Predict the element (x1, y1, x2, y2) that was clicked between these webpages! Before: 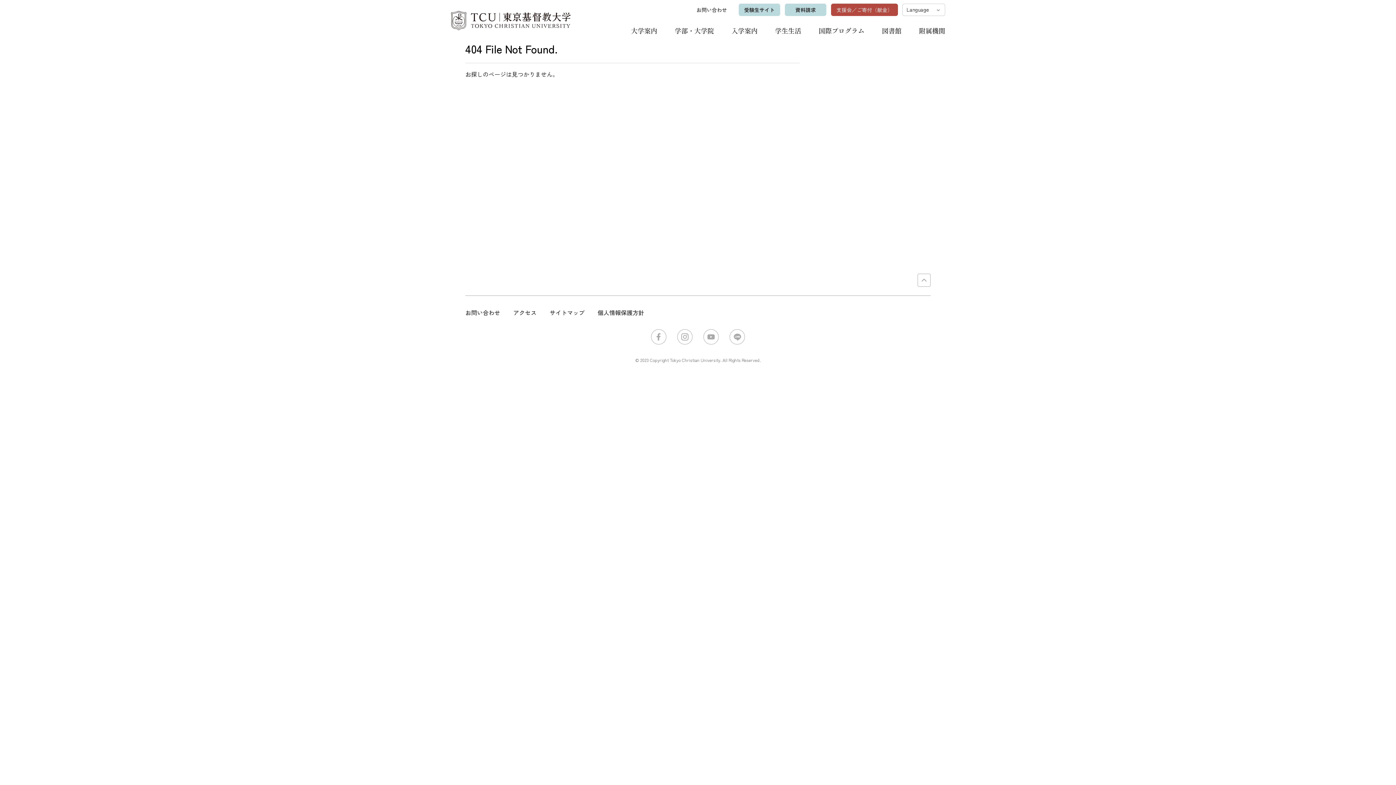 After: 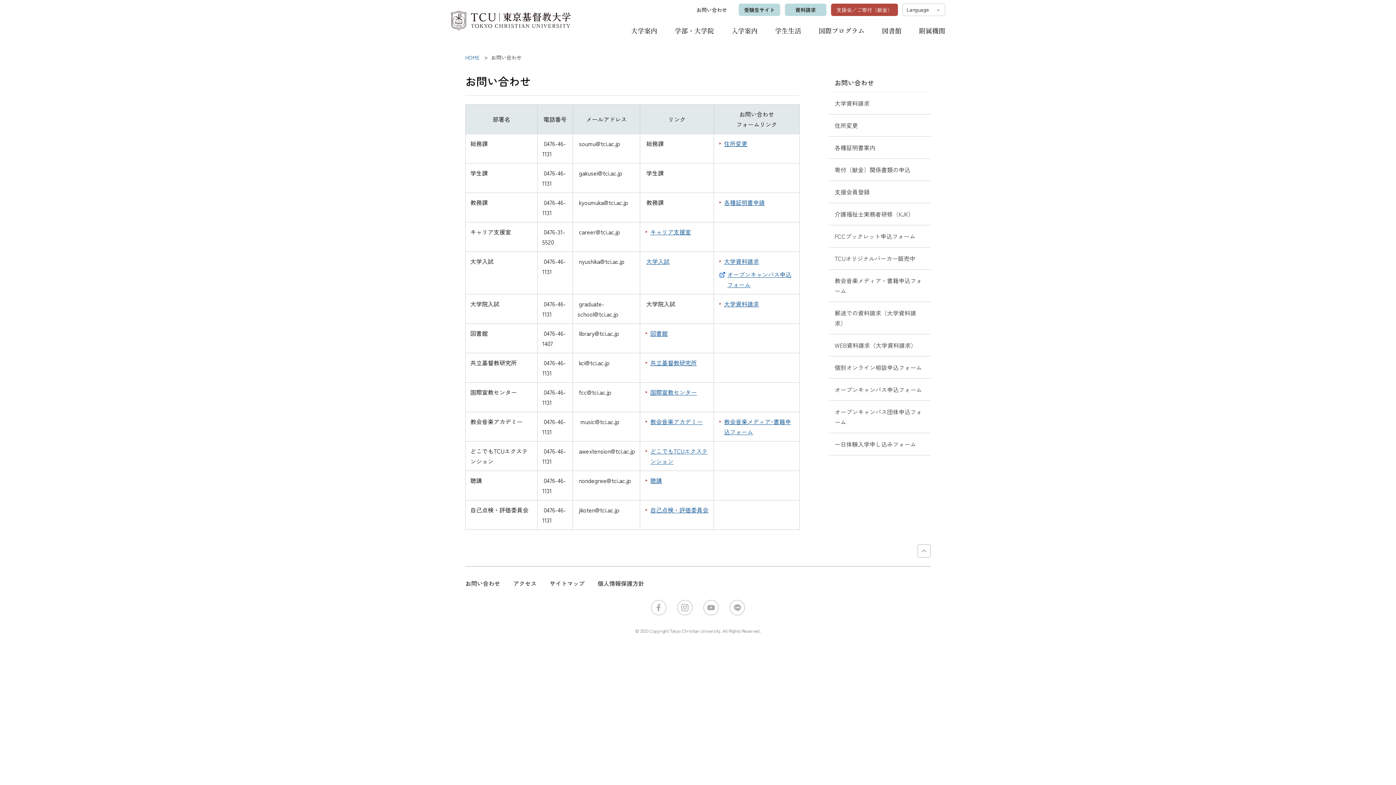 Action: label: お問い合わせ bbox: (696, 6, 727, 13)